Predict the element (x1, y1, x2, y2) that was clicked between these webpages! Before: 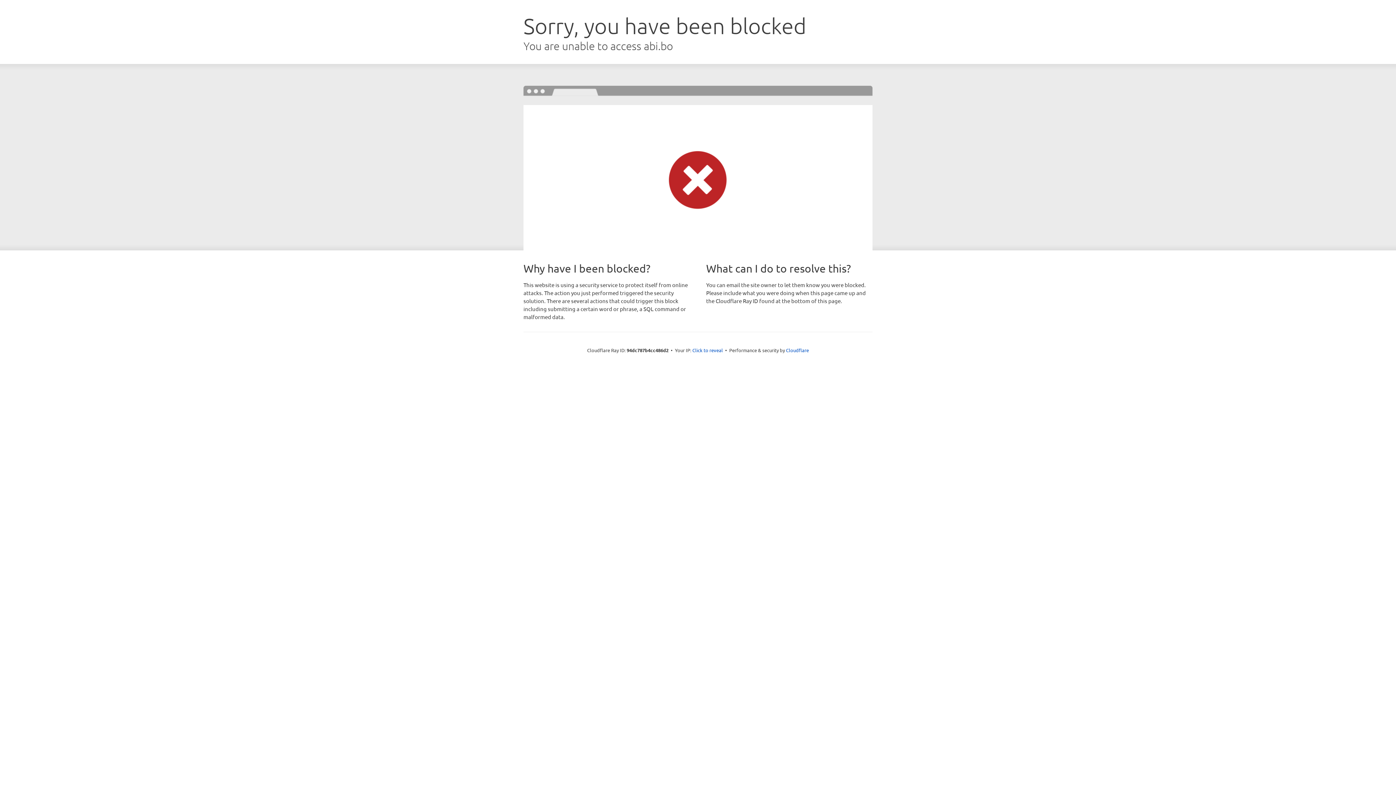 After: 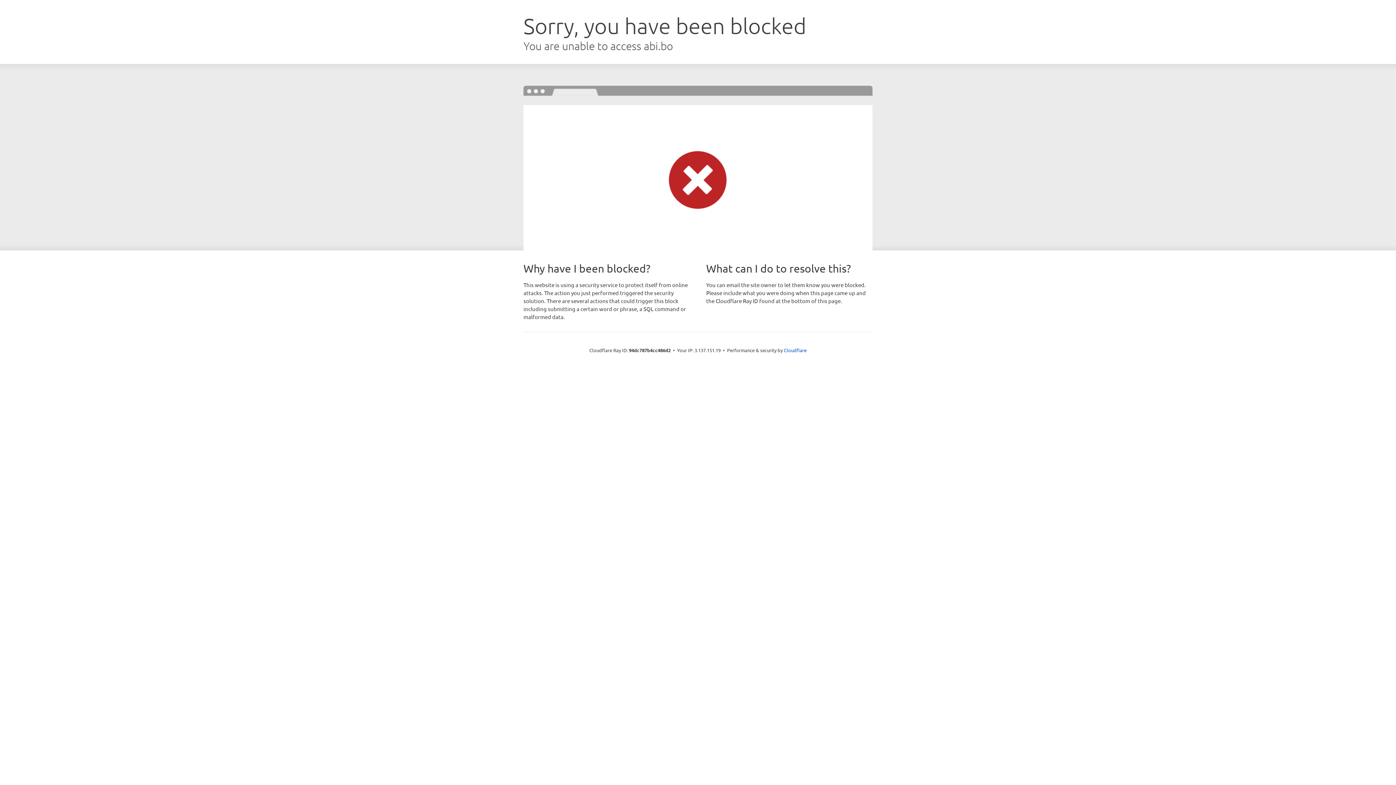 Action: bbox: (692, 346, 723, 353) label: Click to reveal